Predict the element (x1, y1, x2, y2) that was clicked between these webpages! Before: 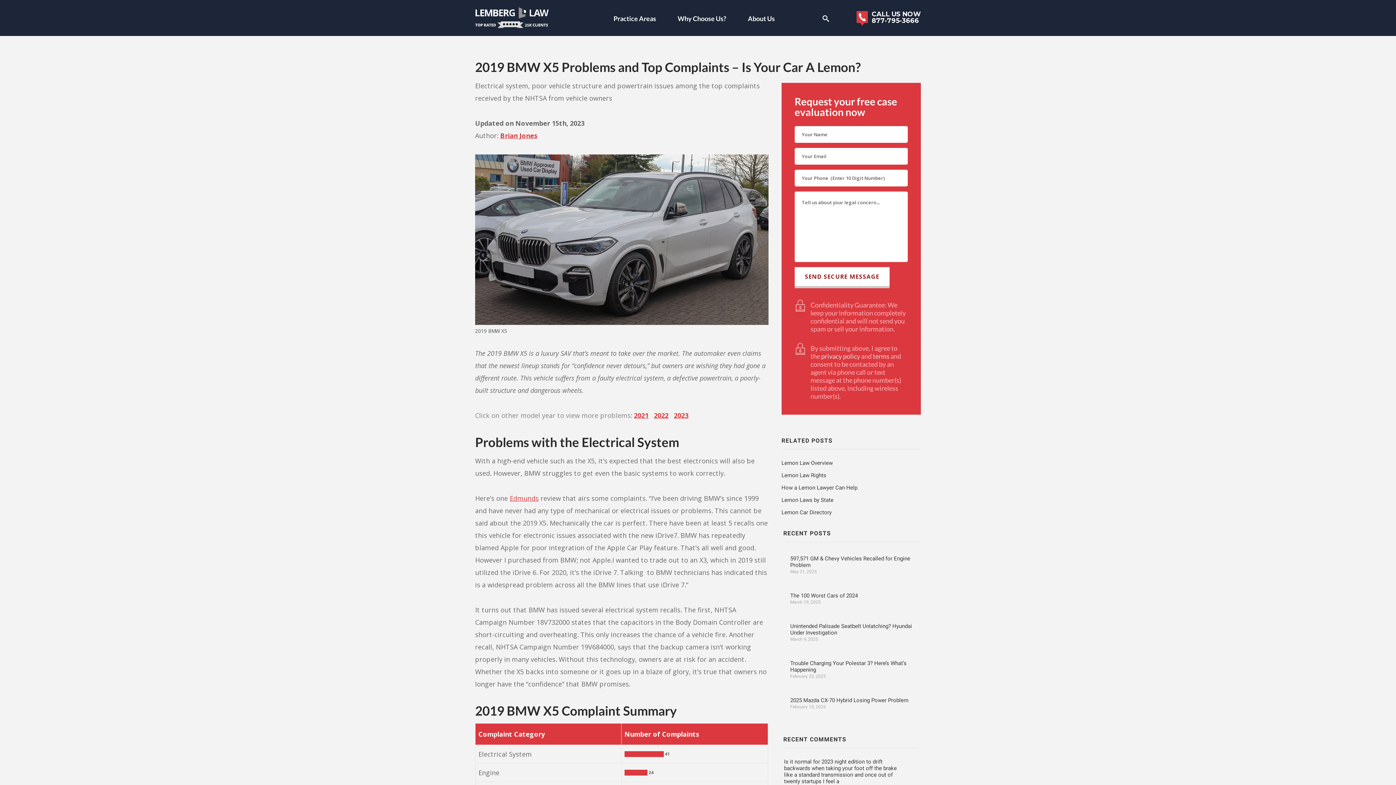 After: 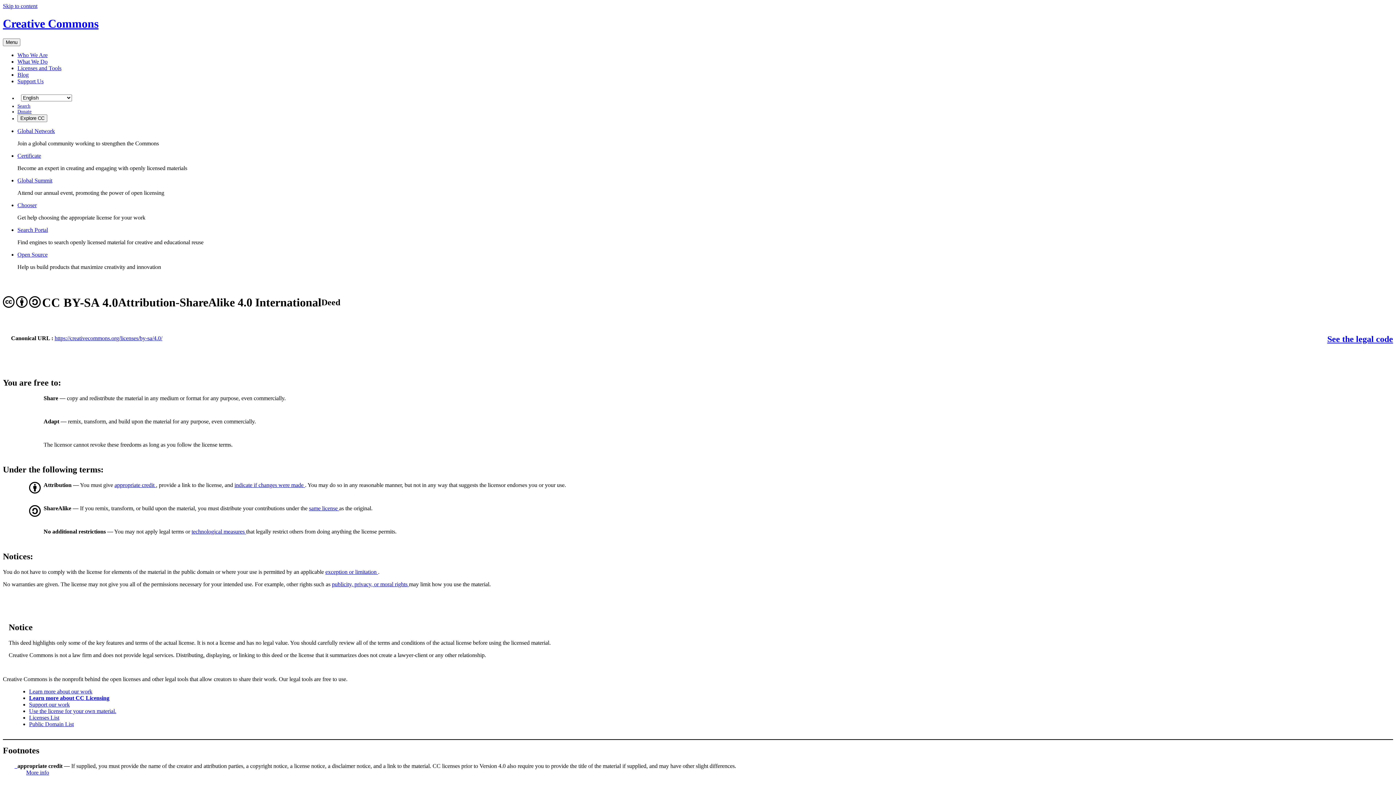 Action: label: 2019 BMW X5 bbox: (475, 328, 768, 334)